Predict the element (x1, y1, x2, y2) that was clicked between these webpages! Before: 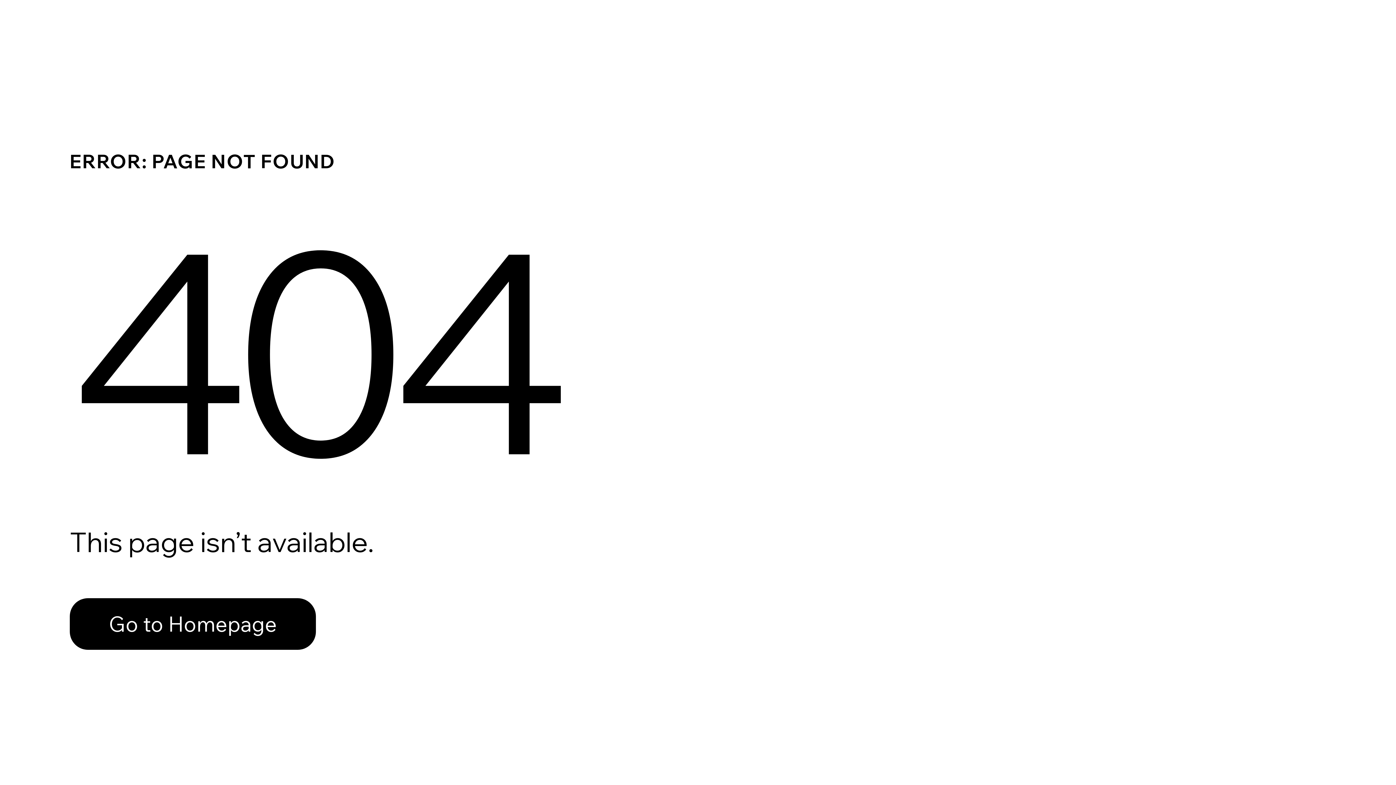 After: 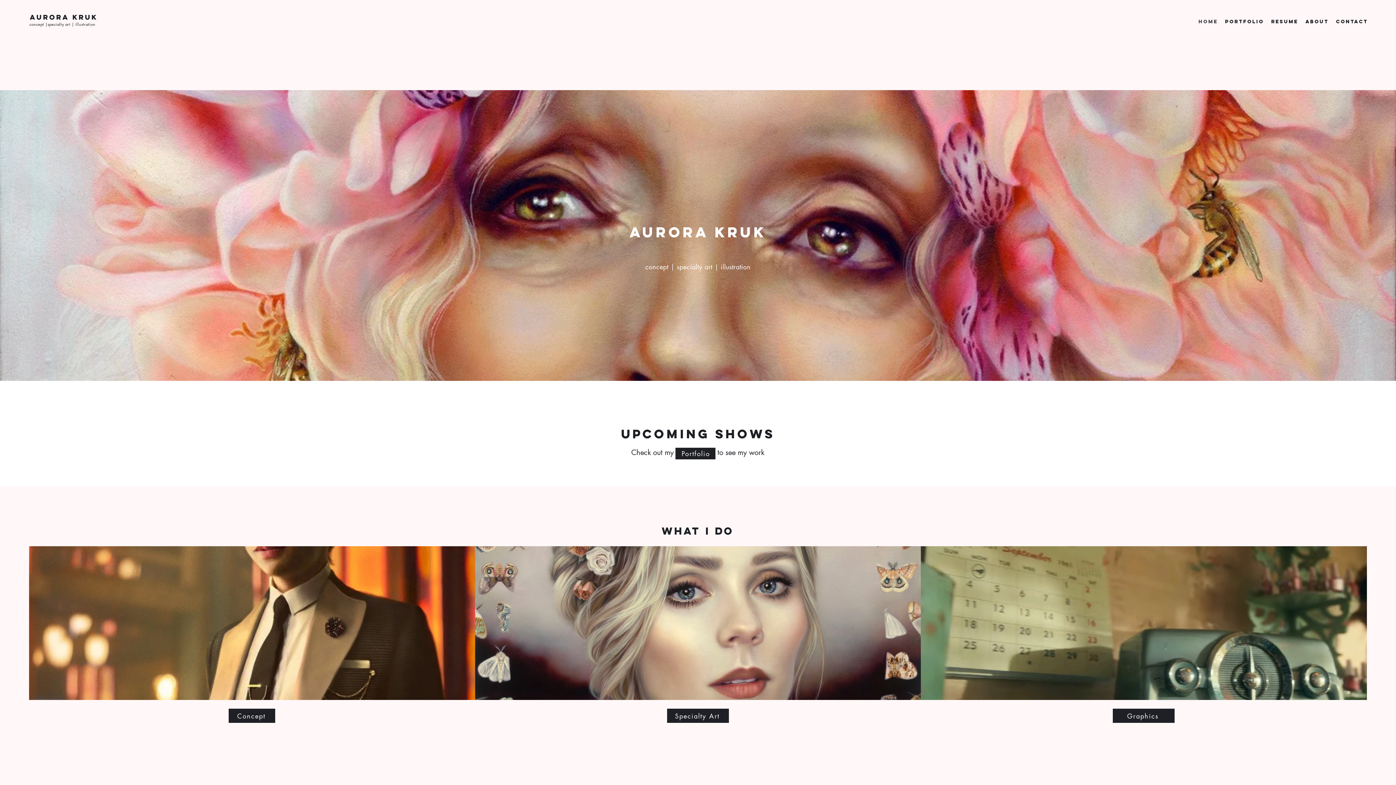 Action: label: Go to Homepage bbox: (69, 582, 768, 659)